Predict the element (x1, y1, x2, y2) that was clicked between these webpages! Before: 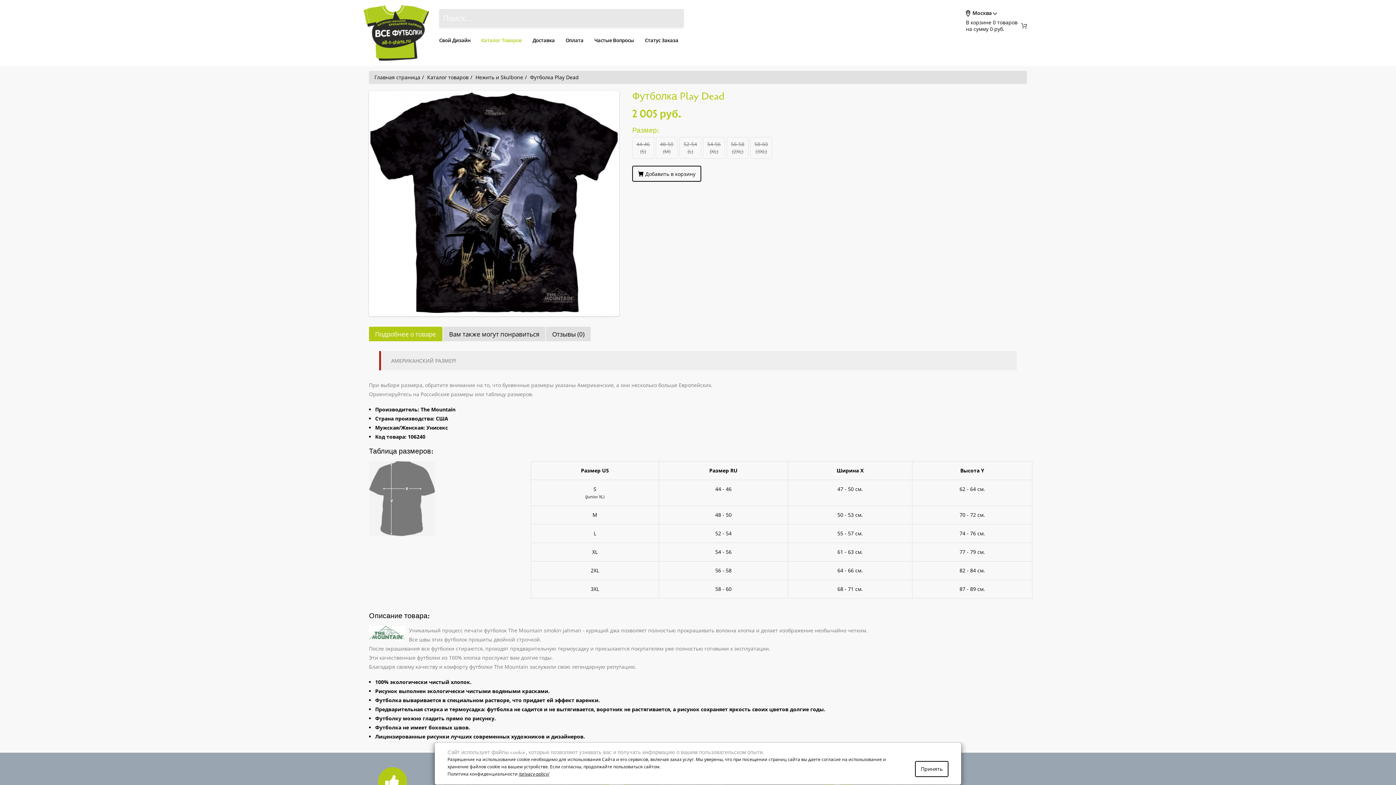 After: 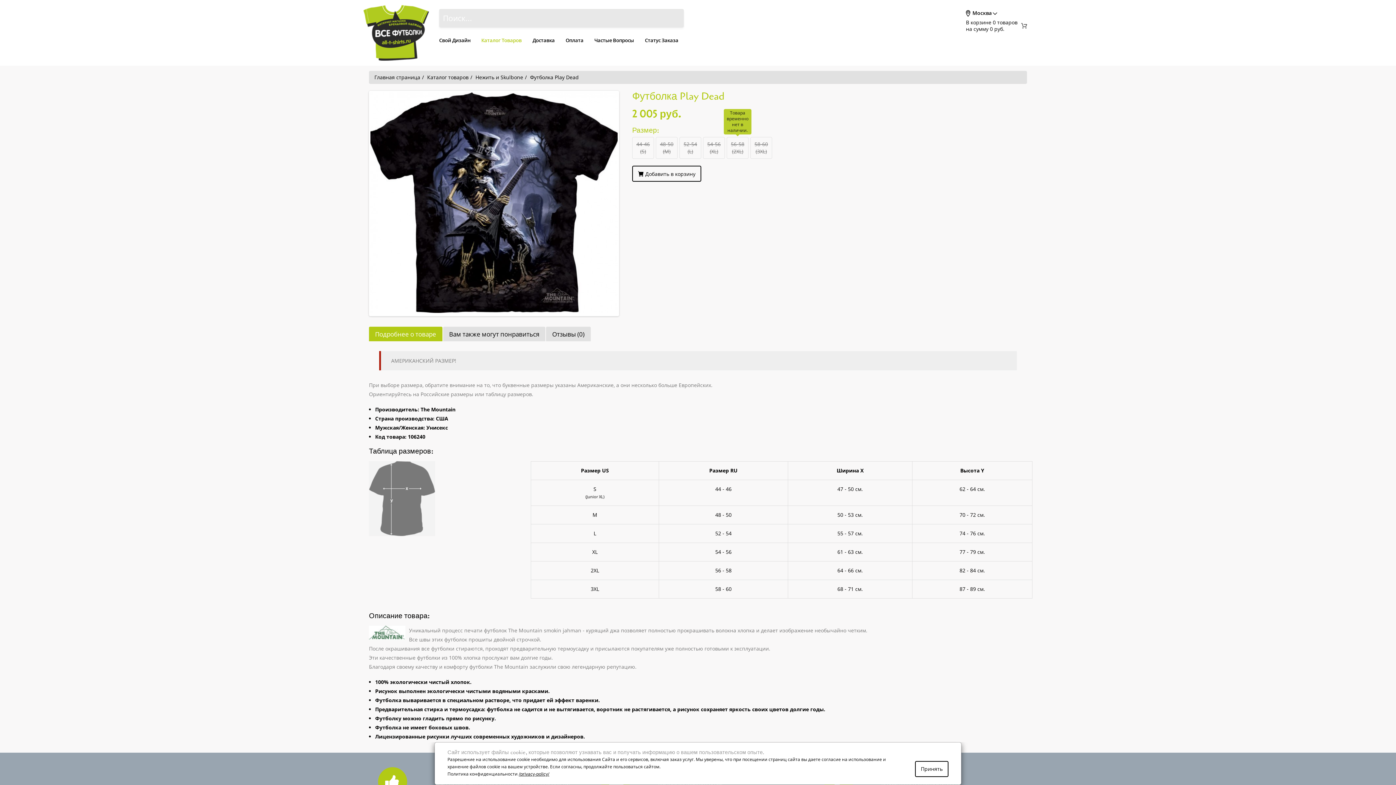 Action: label: 56-58
(2XL) bbox: (726, 137, 748, 158)